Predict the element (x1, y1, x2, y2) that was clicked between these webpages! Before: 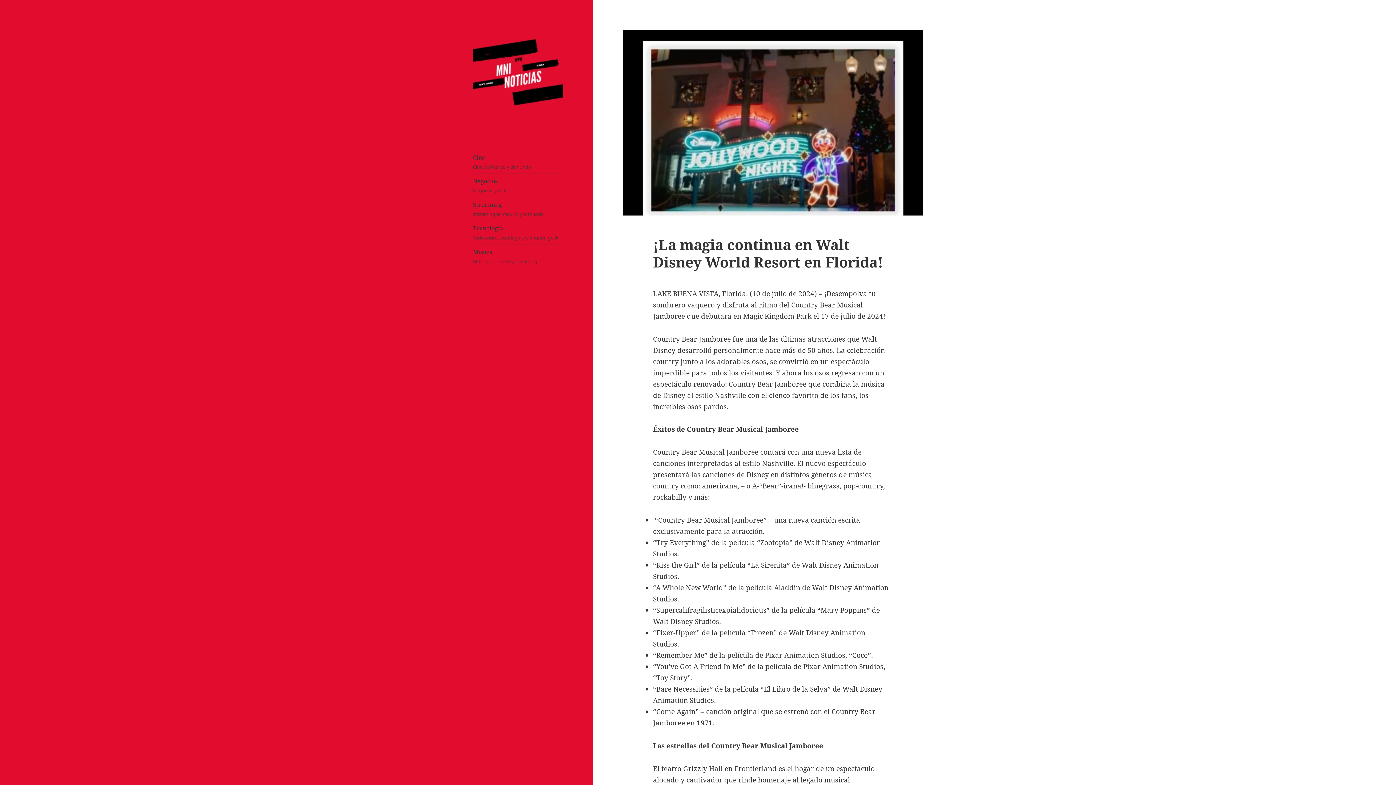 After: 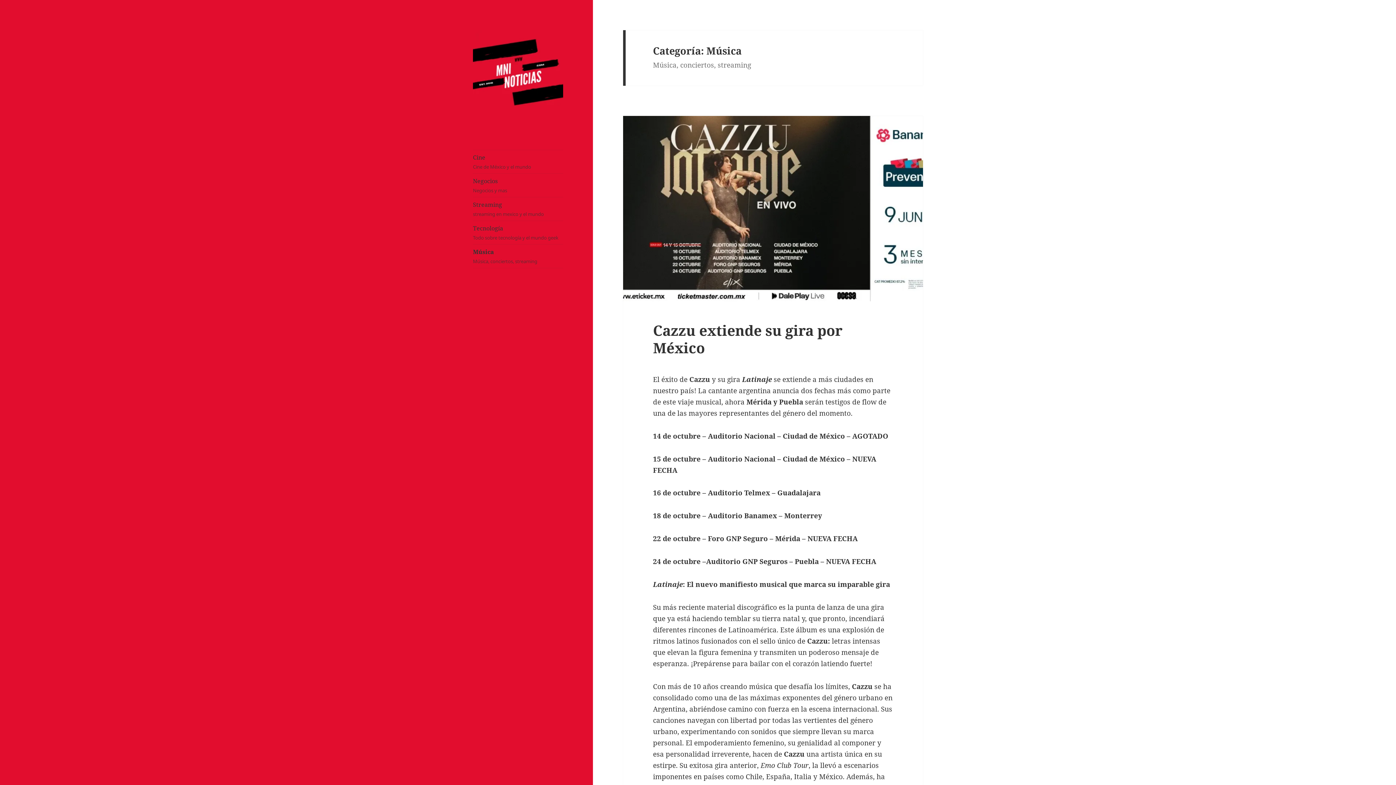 Action: bbox: (473, 244, 563, 267) label: Música
Música, conciertos, streaming